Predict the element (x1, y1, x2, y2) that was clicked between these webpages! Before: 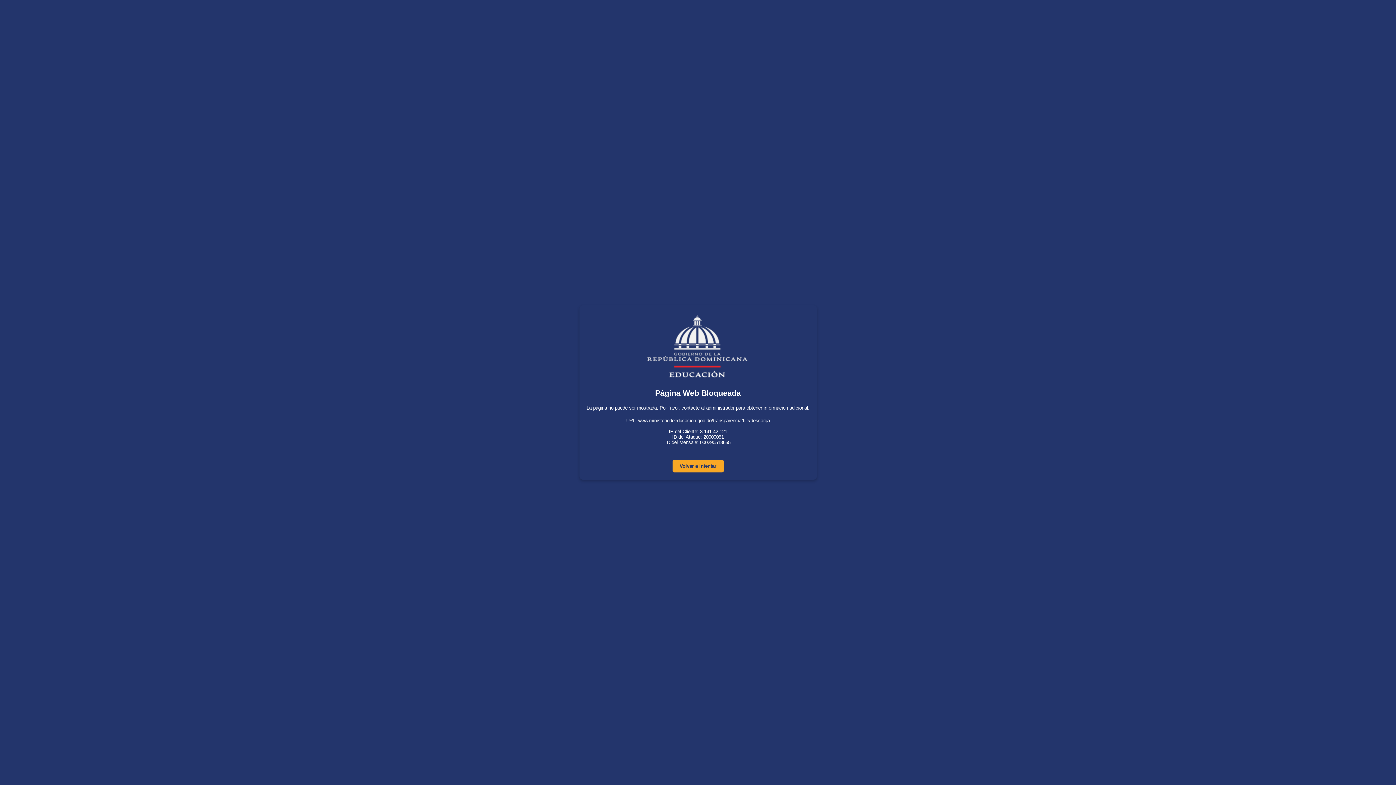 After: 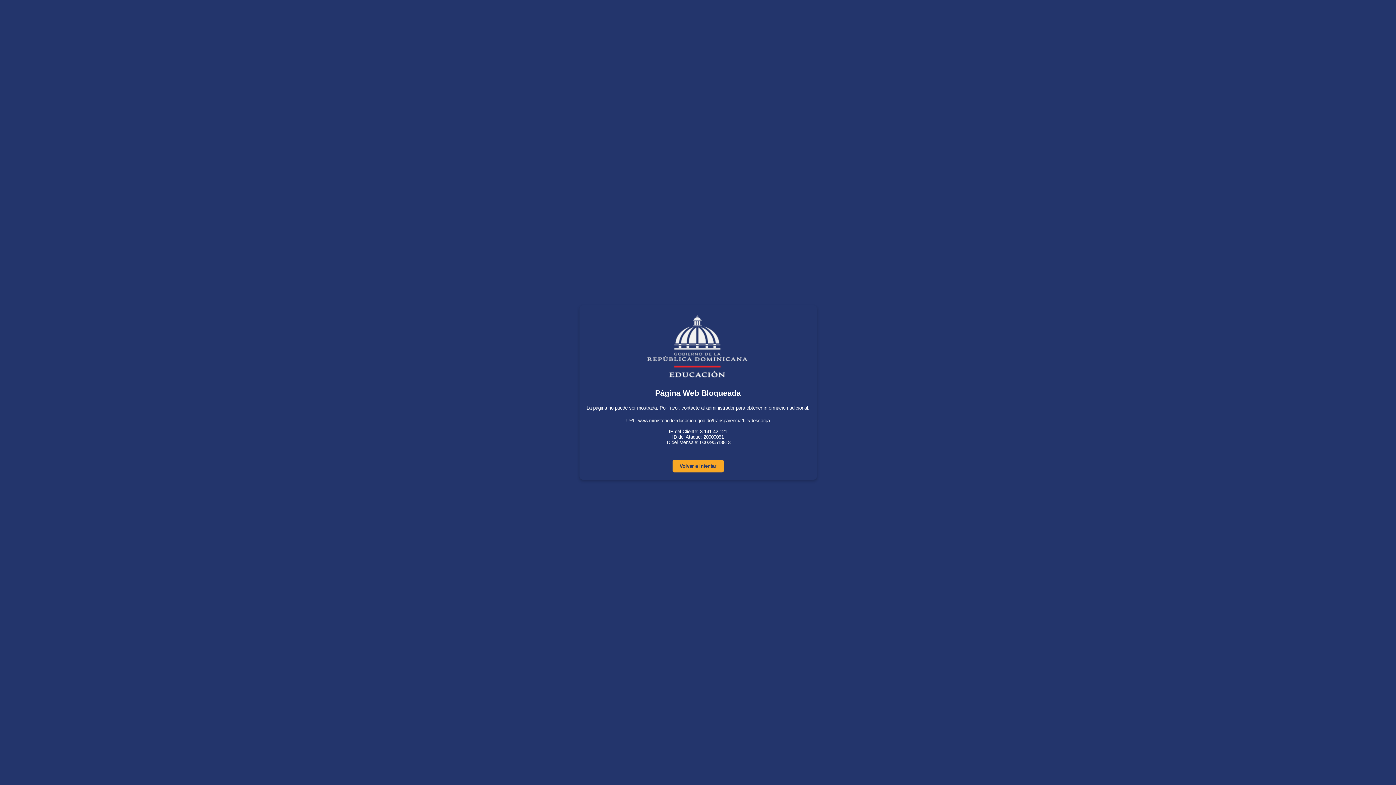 Action: bbox: (672, 460, 723, 472) label: Volver a intentar